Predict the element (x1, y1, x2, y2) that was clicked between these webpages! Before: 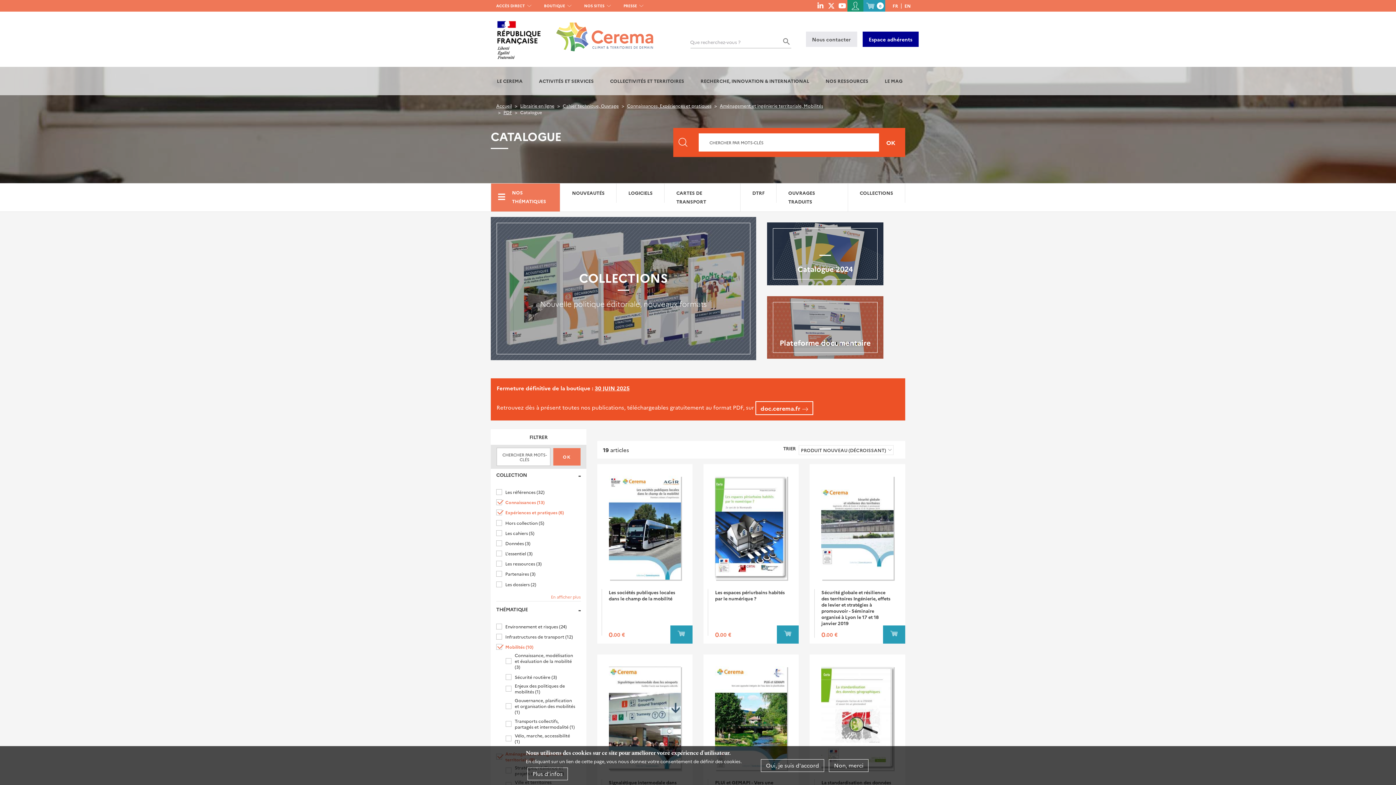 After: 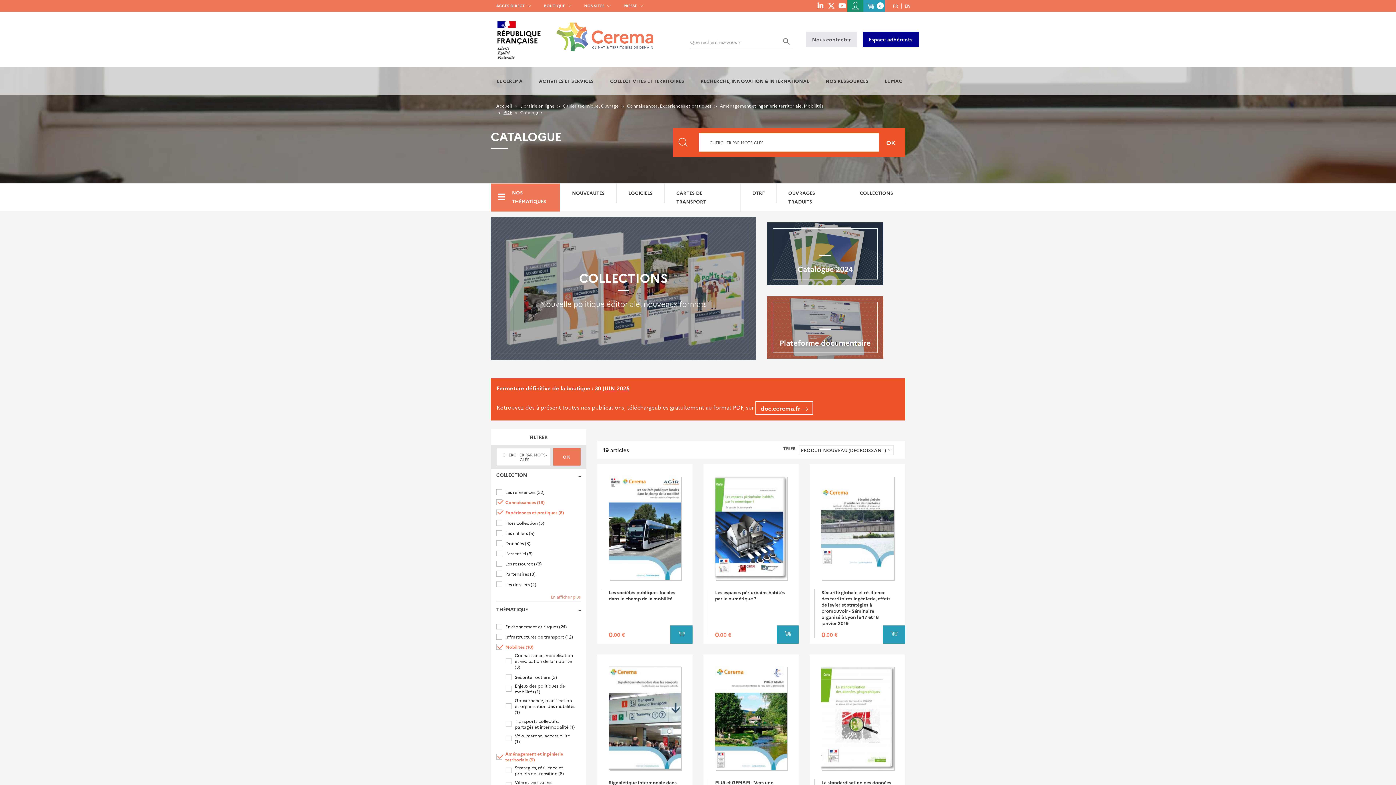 Action: bbox: (829, 759, 868, 772) label: Non, merci